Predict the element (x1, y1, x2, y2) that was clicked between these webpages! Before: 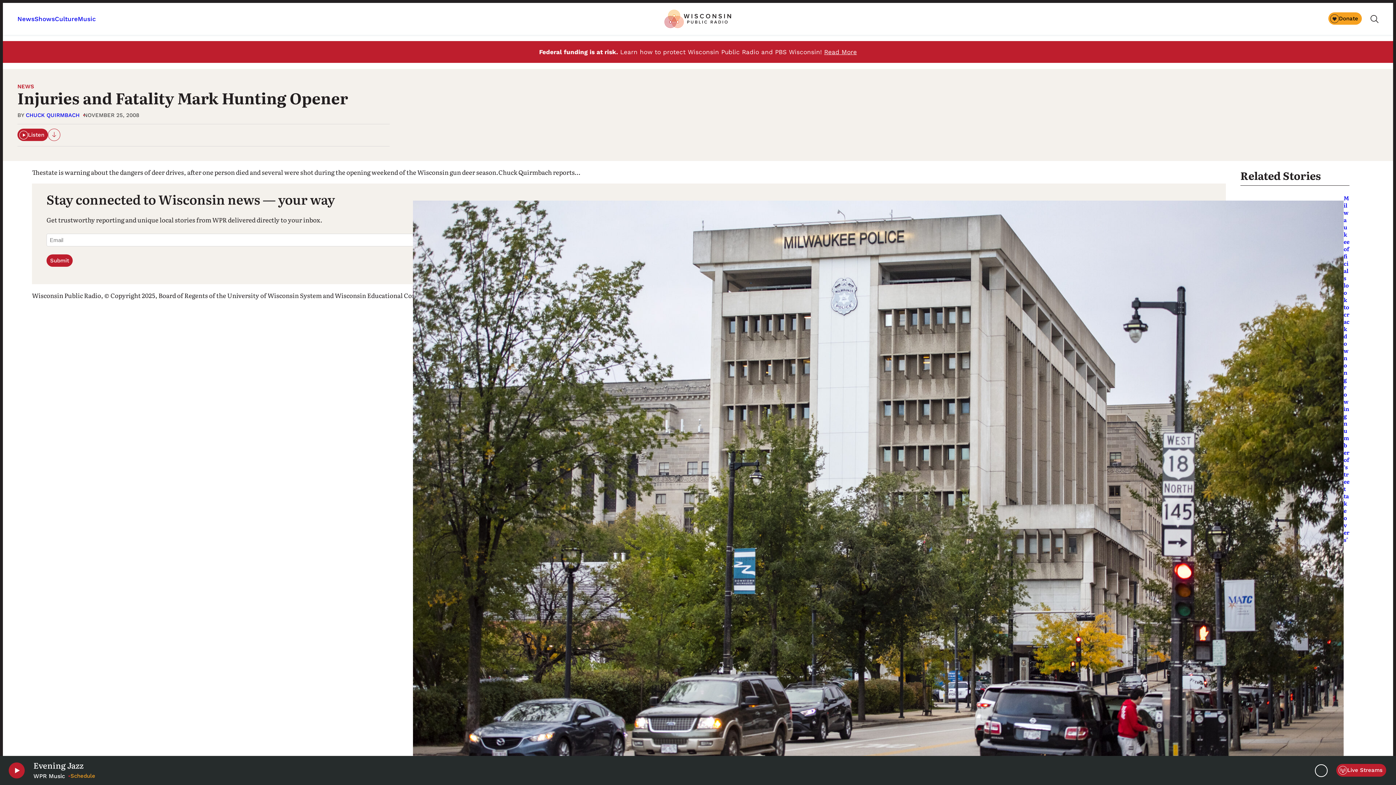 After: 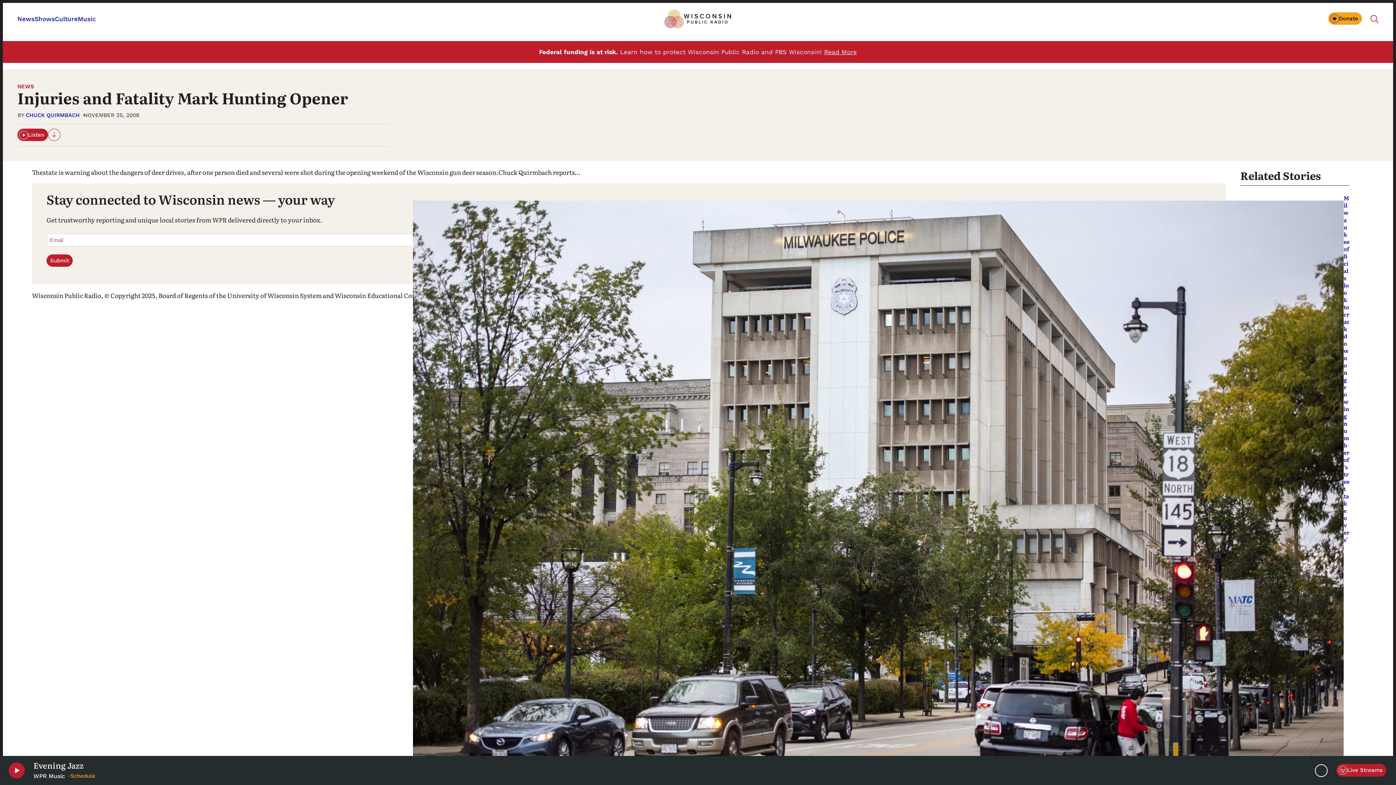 Action: label: Search wpr.org bbox: (1370, 14, 1378, 23)